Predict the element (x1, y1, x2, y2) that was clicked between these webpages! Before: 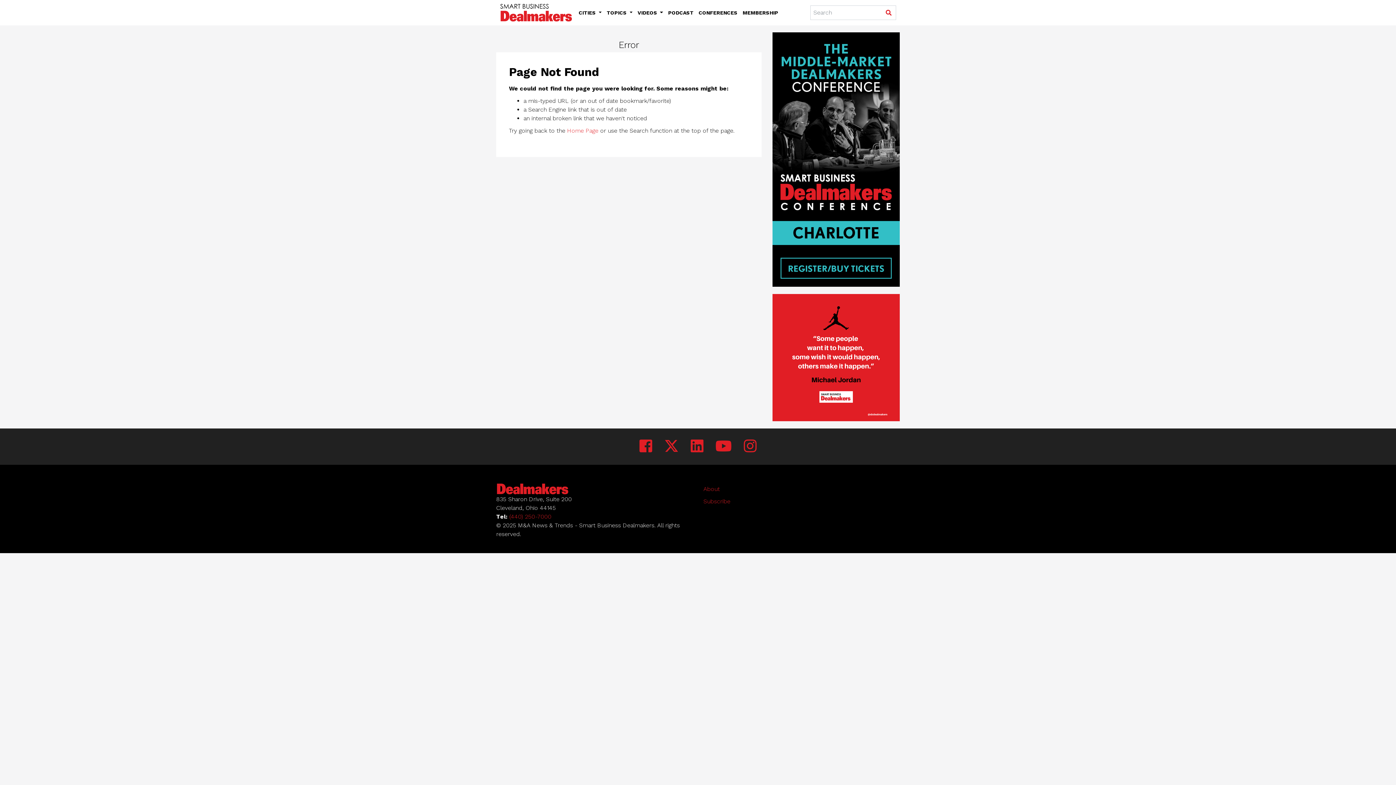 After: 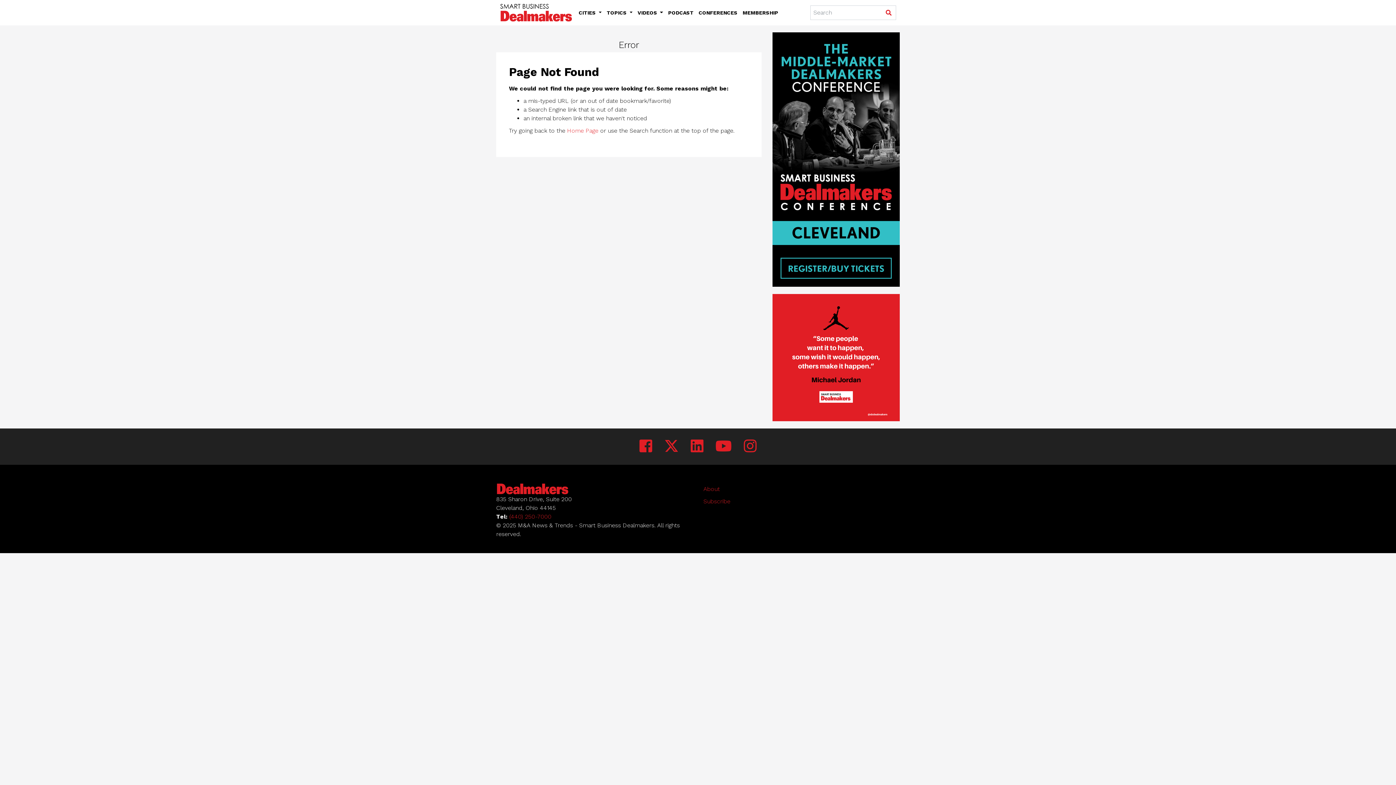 Action: bbox: (772, 357, 900, 364)